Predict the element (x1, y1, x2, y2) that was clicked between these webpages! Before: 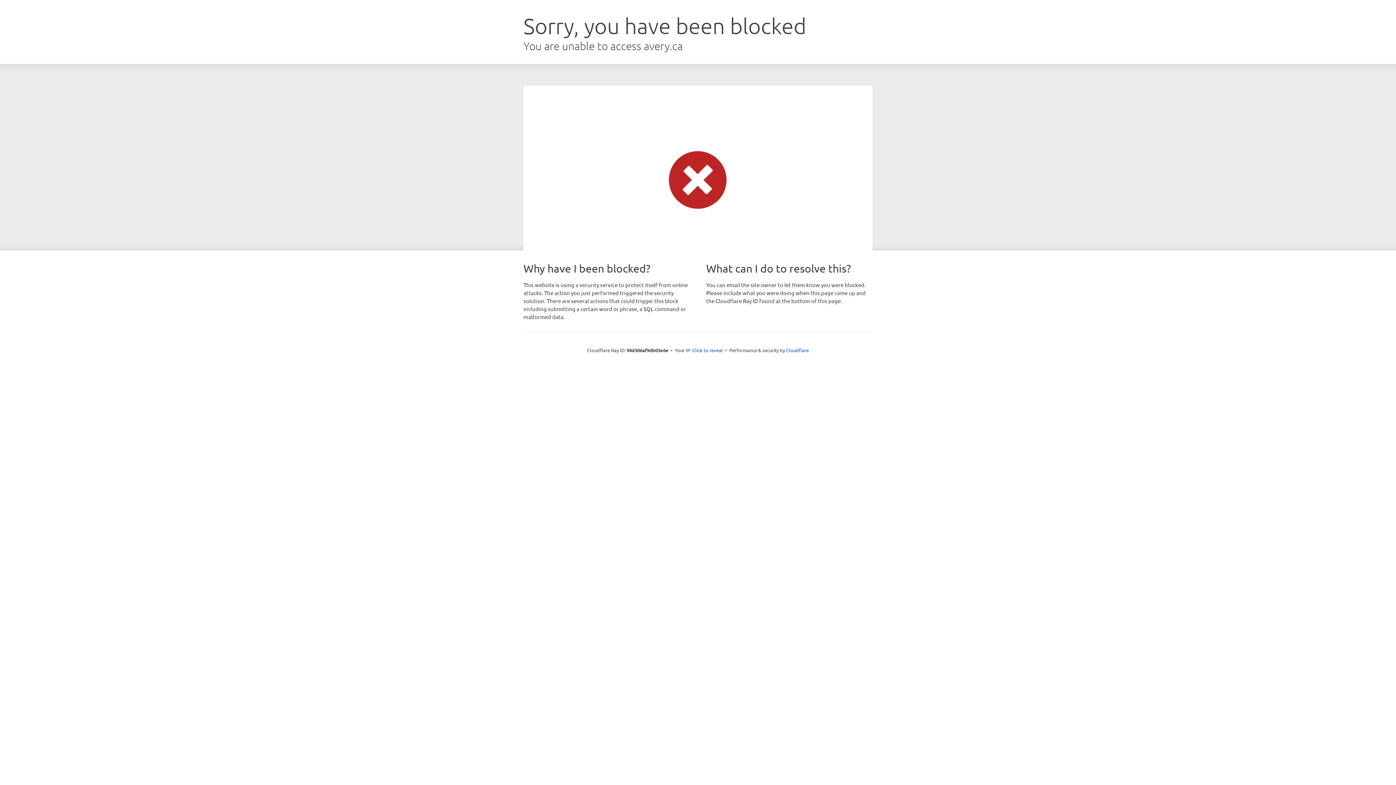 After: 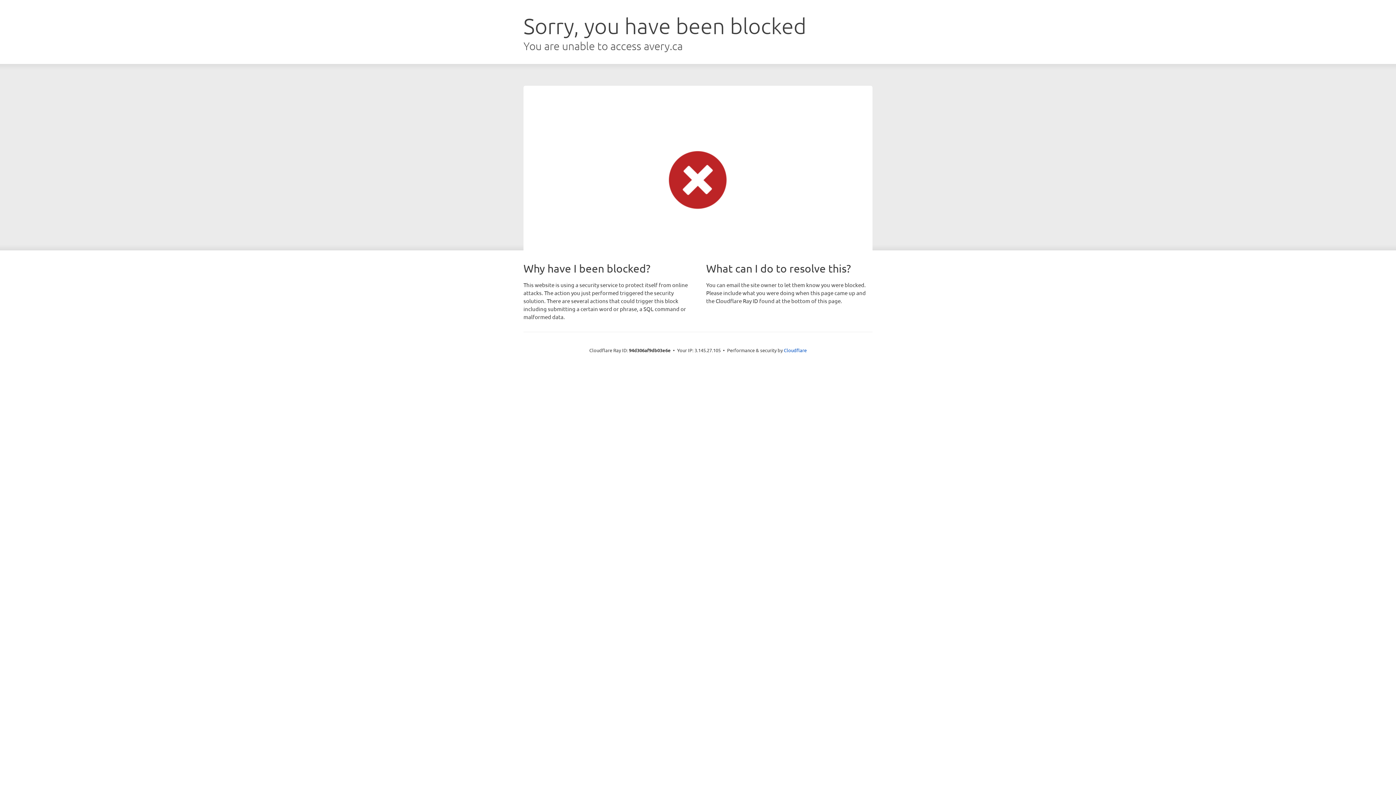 Action: label: Click to reveal bbox: (692, 346, 723, 353)